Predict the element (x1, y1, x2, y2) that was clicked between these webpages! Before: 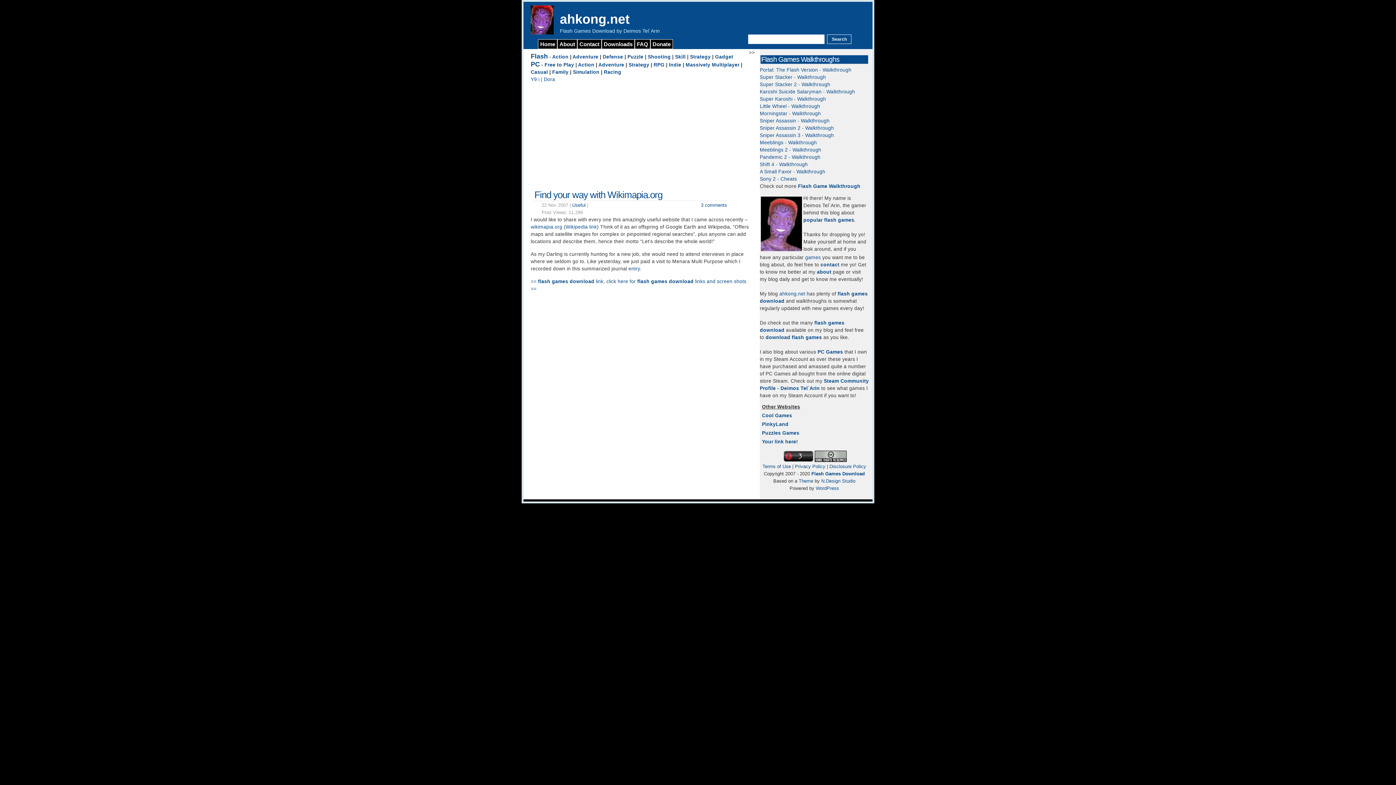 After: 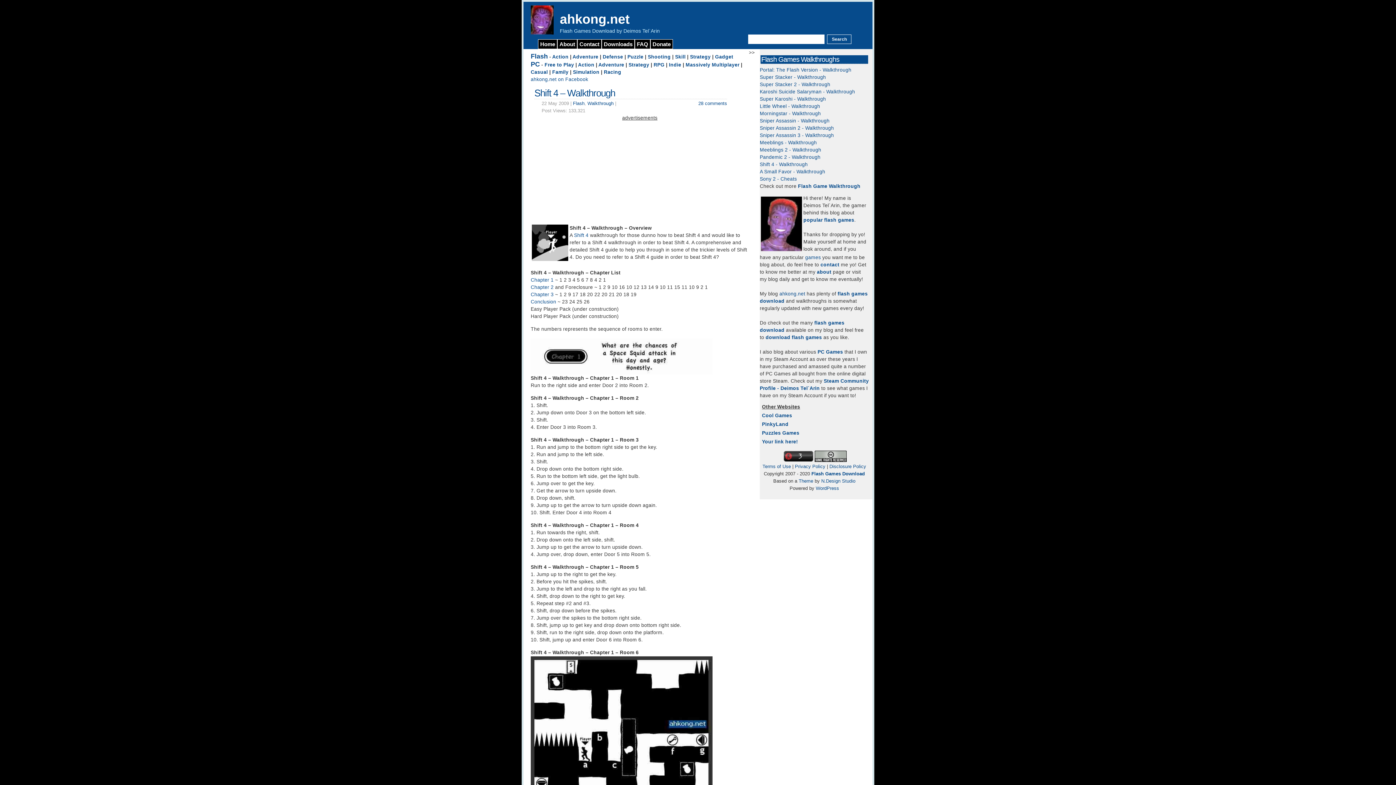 Action: bbox: (760, 161, 808, 167) label: Shift 4 - Walkthrough